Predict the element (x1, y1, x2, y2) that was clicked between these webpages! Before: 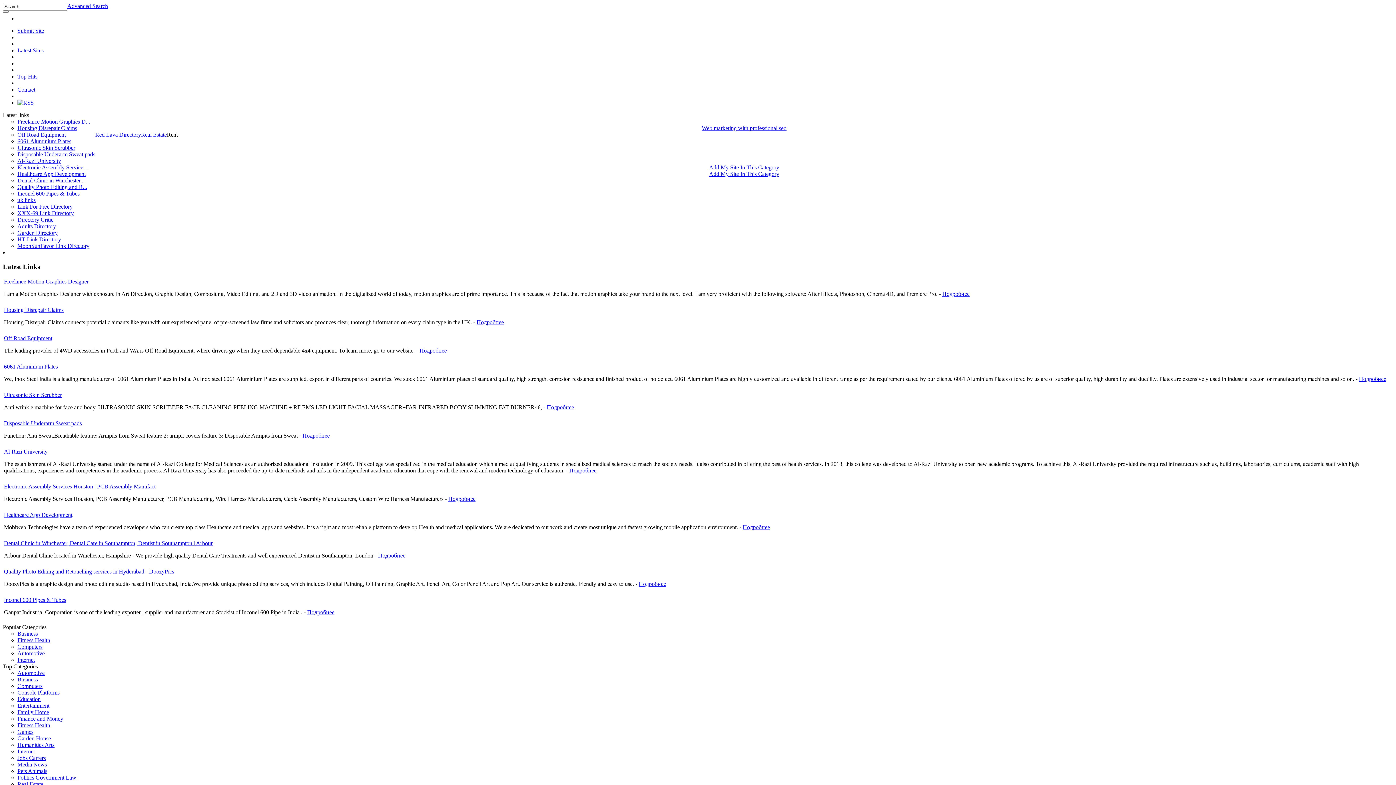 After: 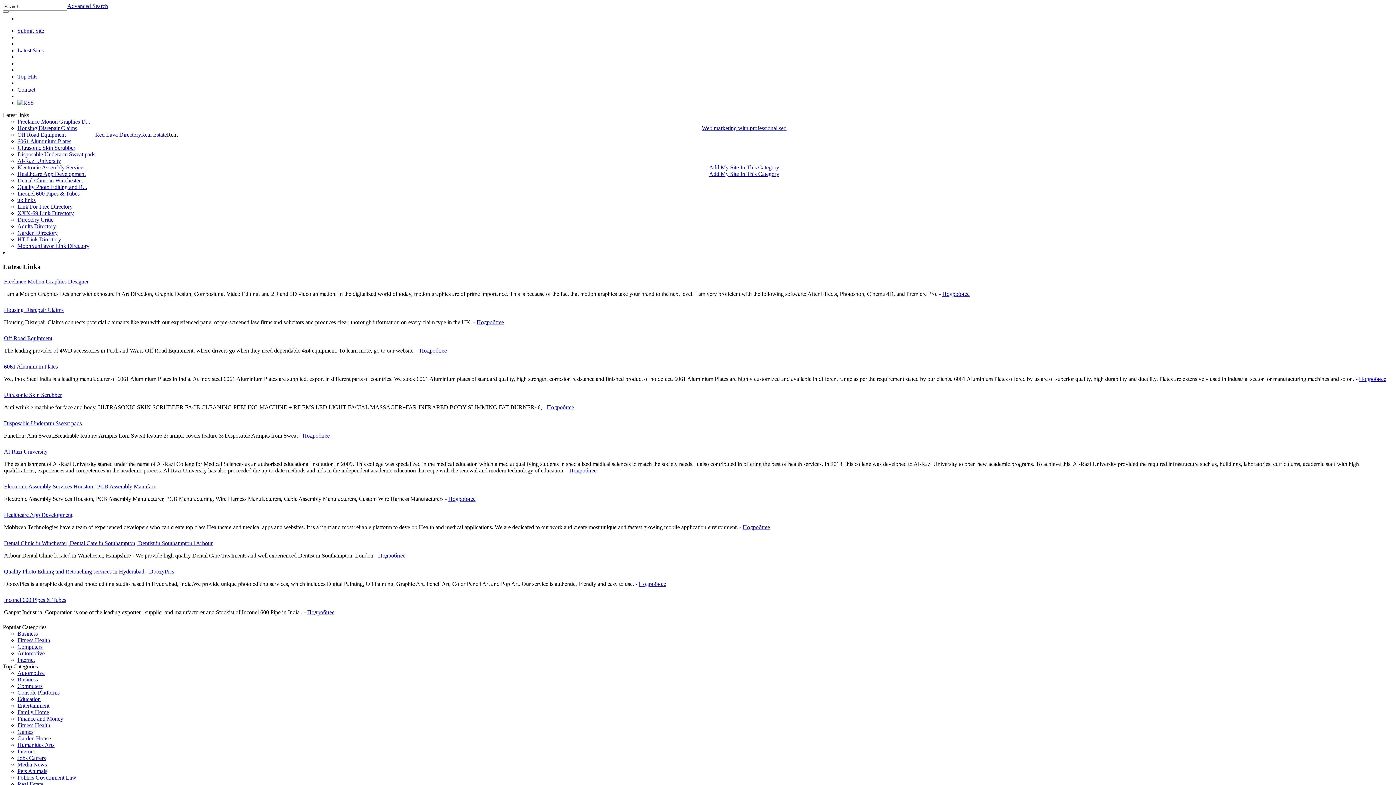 Action: bbox: (4, 363, 57, 369) label: 6061 Aluminium Plates